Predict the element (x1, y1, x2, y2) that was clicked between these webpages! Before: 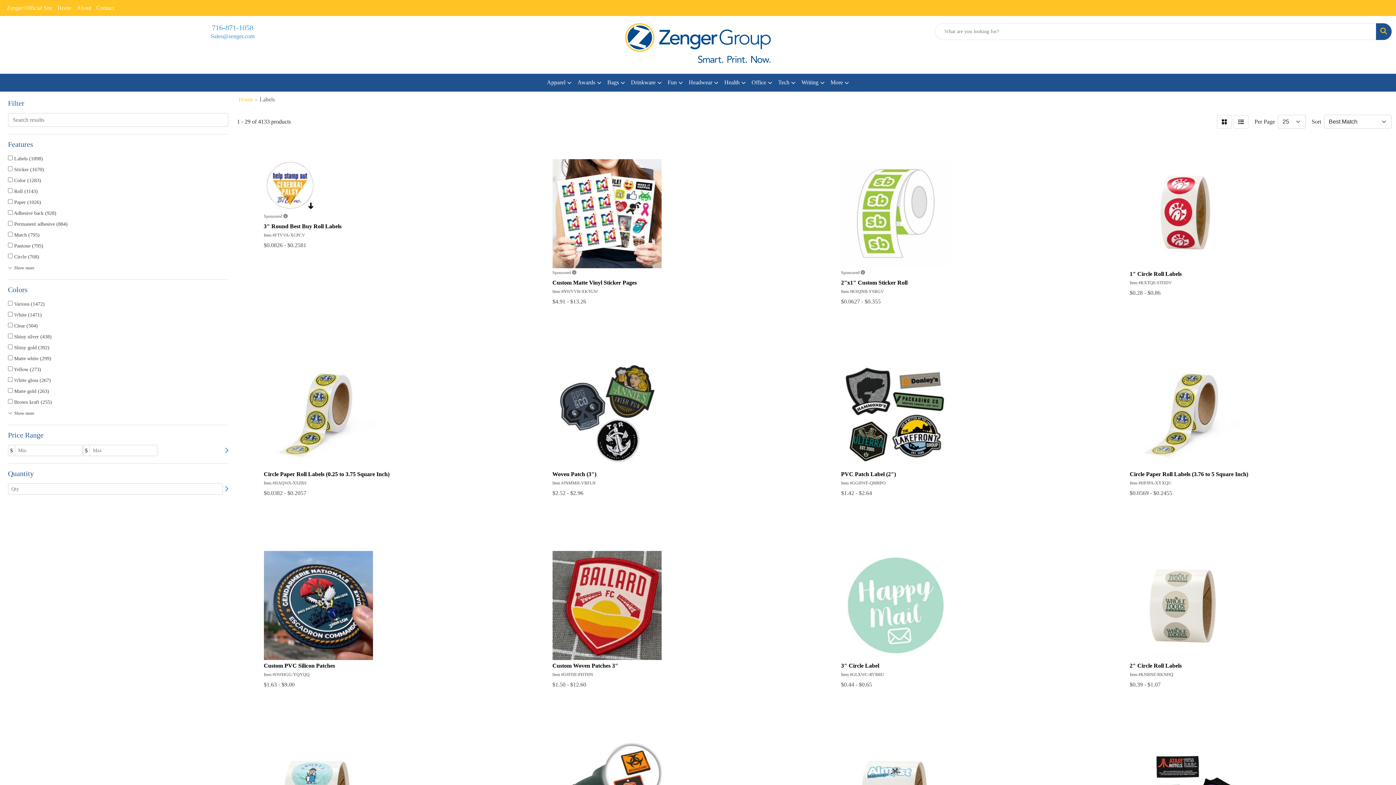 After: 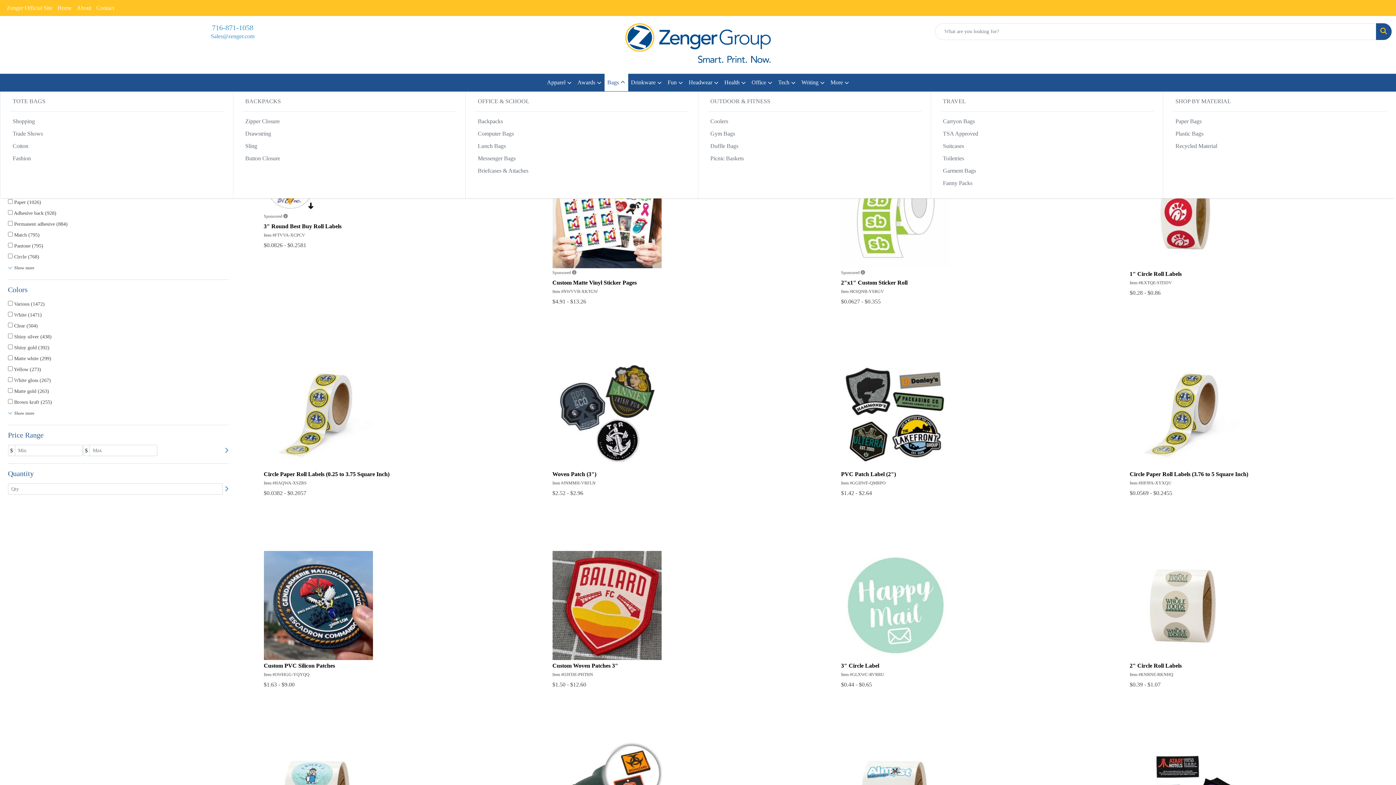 Action: bbox: (604, 73, 628, 91) label: Bags